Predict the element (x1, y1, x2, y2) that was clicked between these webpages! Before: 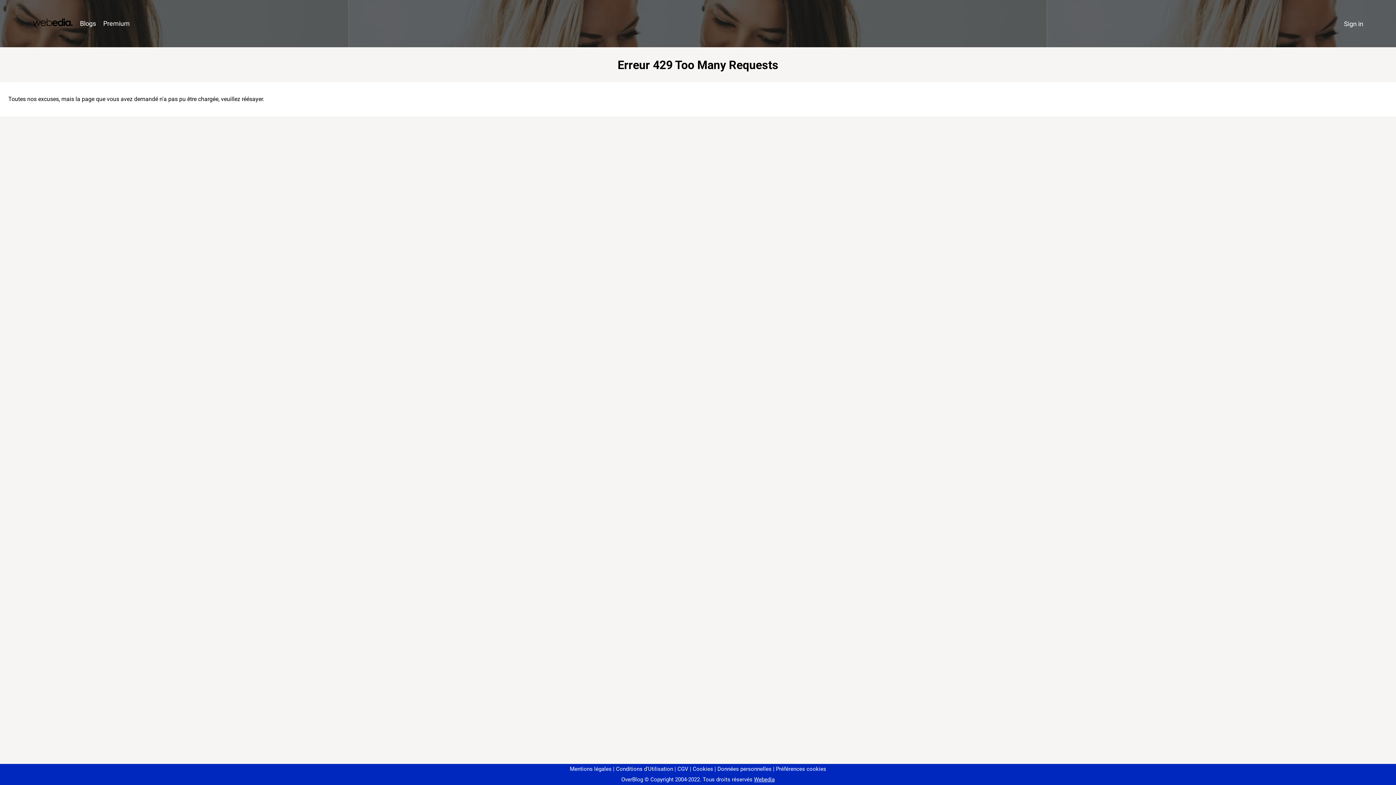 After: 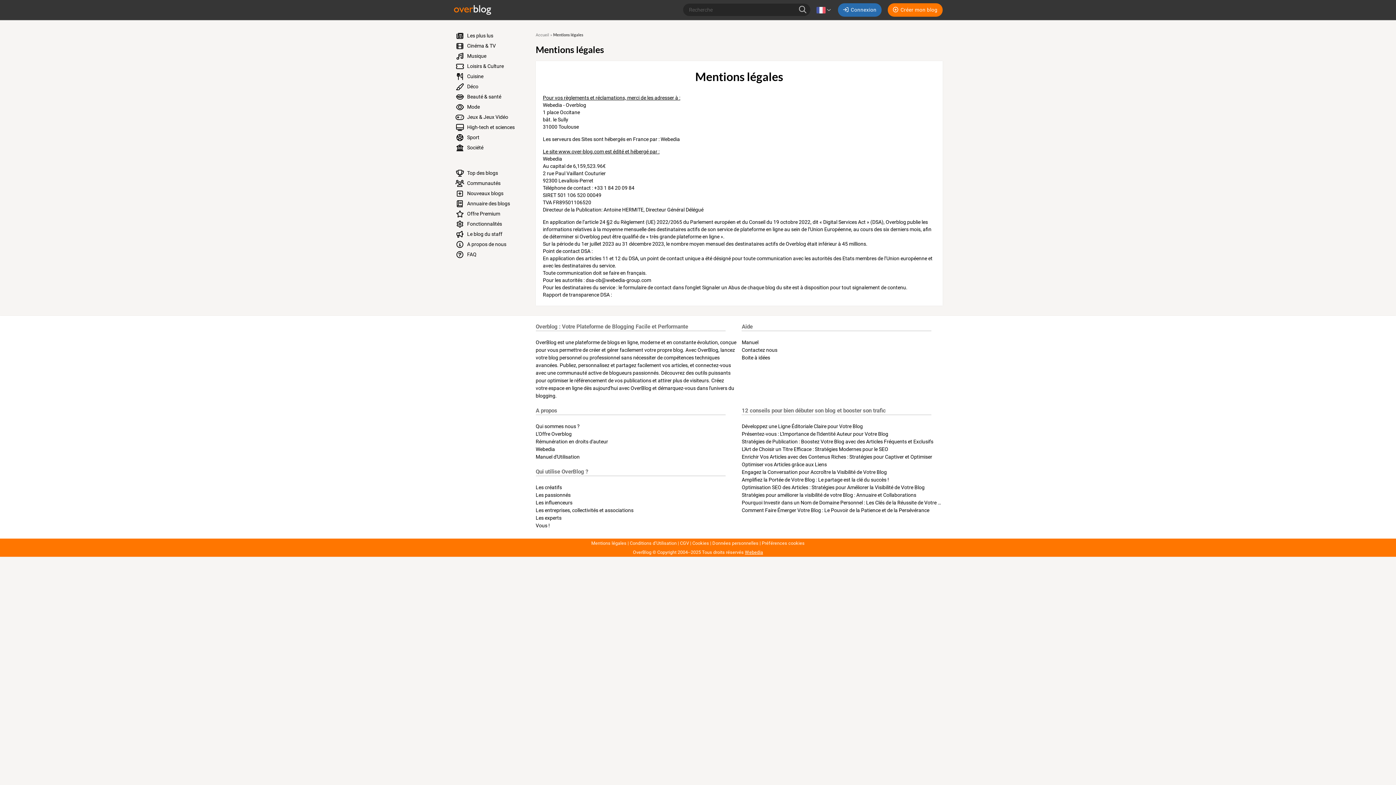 Action: label: Mentions légales bbox: (570, 766, 611, 772)